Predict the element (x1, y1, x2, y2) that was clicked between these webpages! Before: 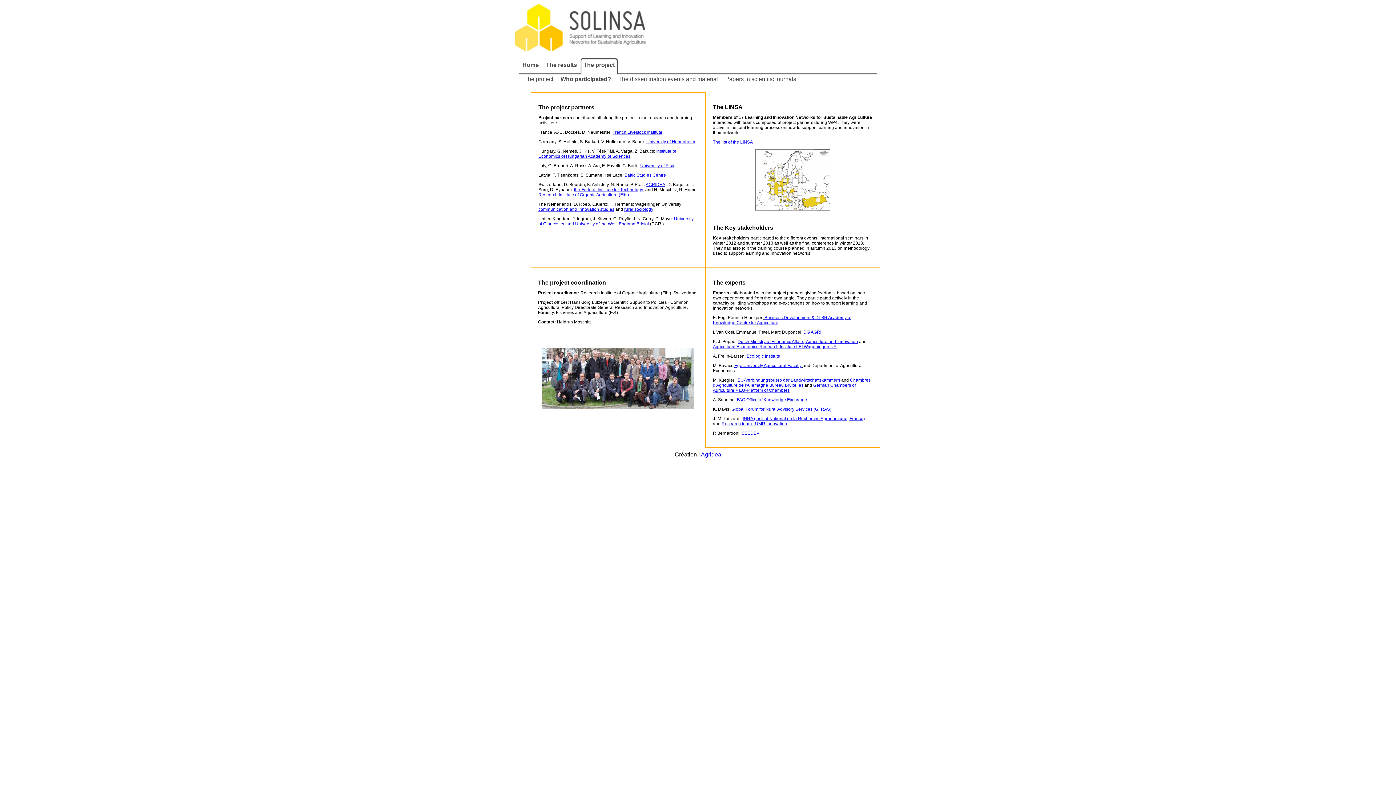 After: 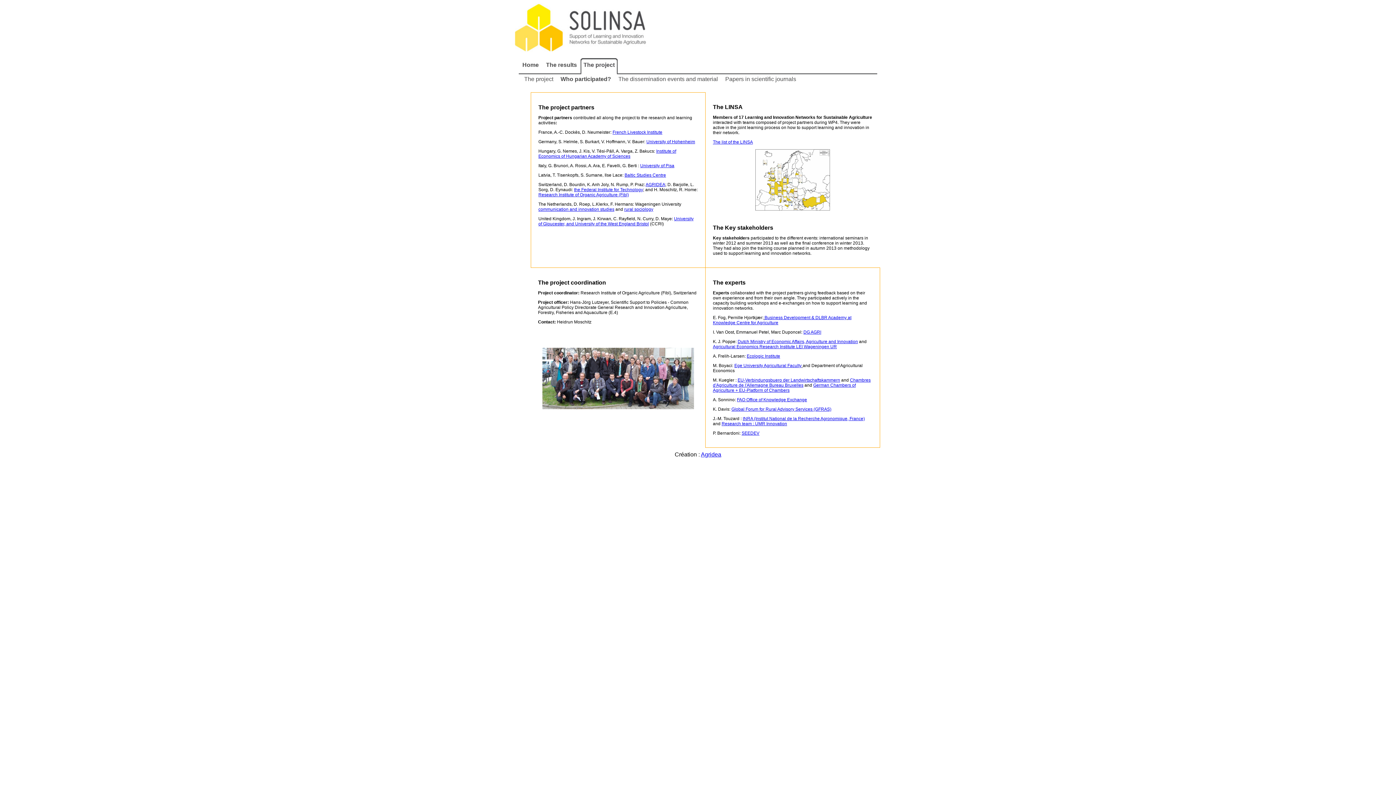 Action: bbox: (574, 187, 643, 192) label: the Federal Institute for Technology